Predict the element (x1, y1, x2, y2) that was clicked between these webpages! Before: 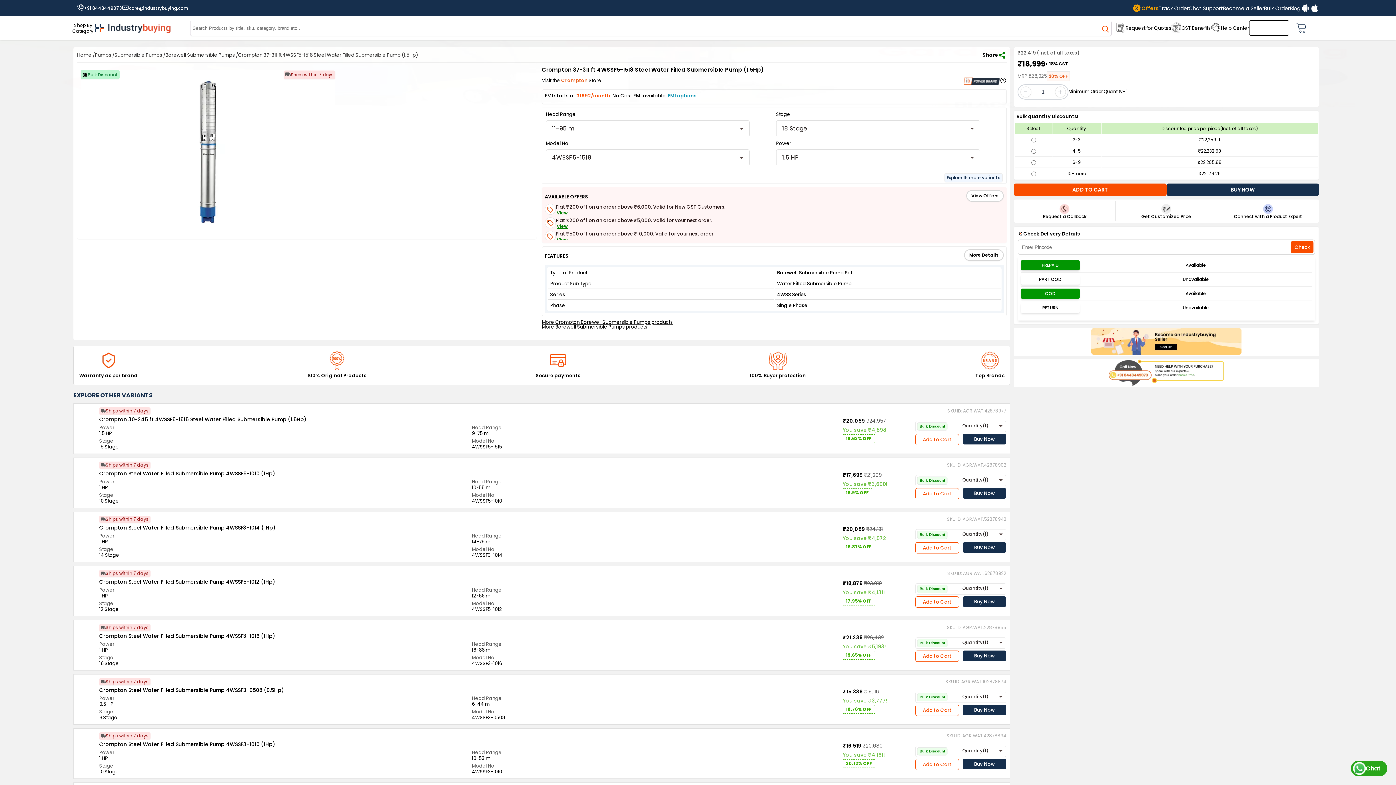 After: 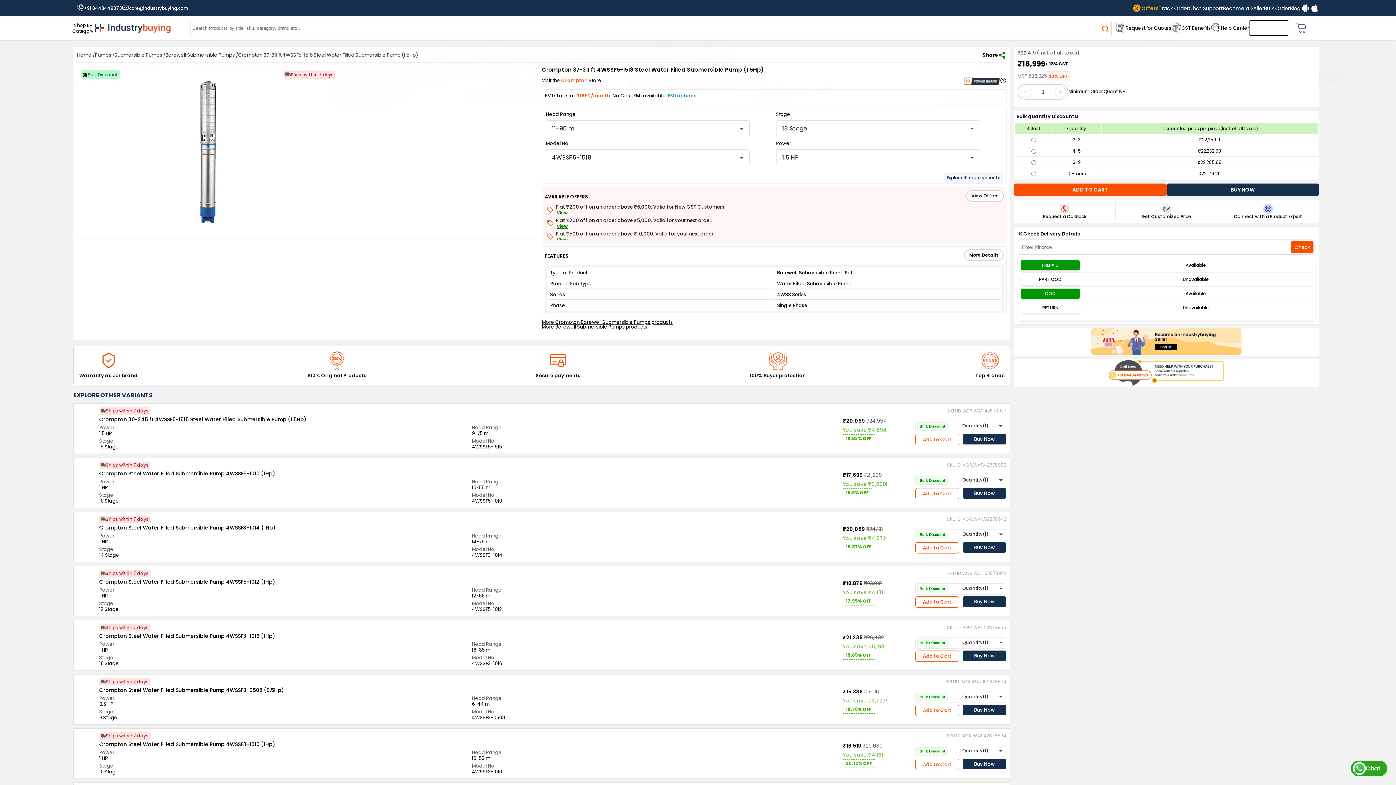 Action: bbox: (76, 4, 84, 12)